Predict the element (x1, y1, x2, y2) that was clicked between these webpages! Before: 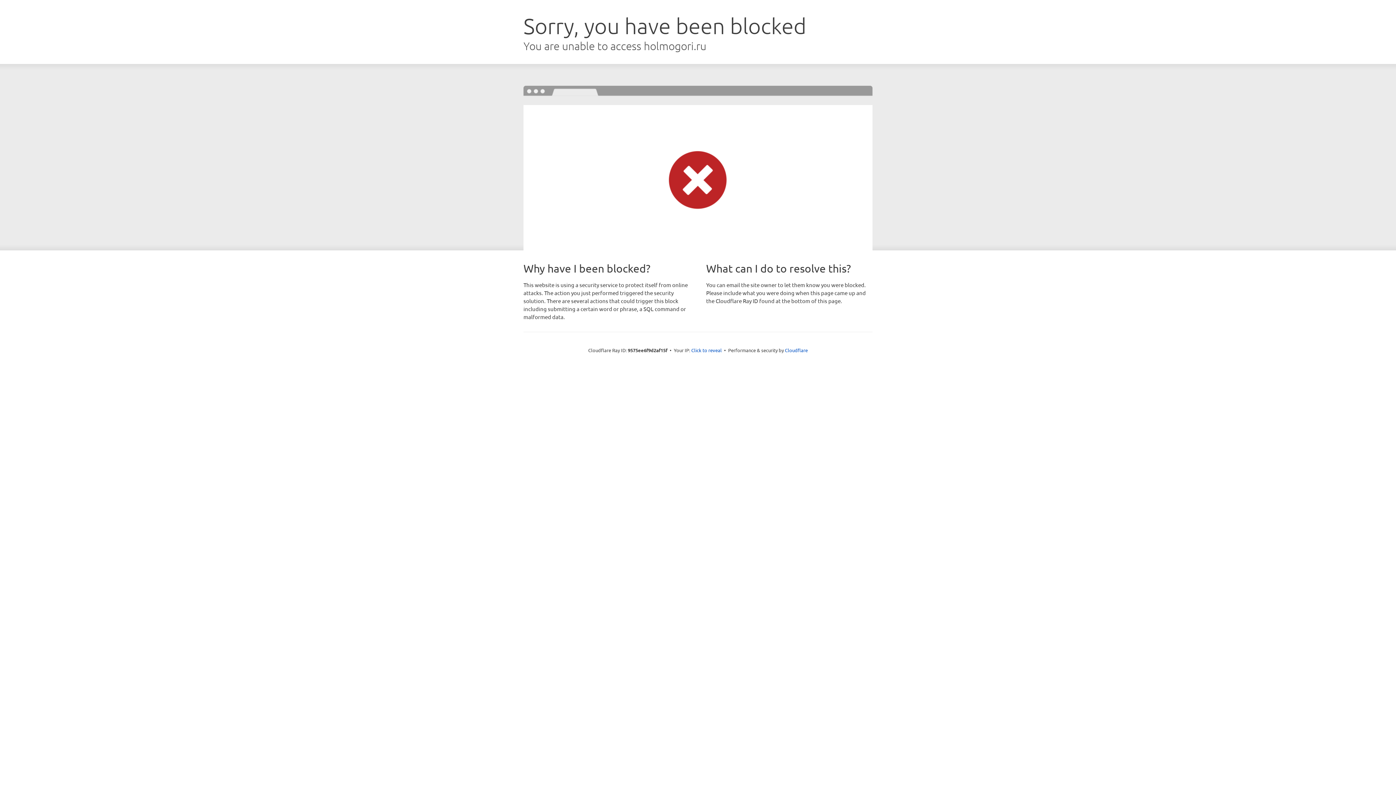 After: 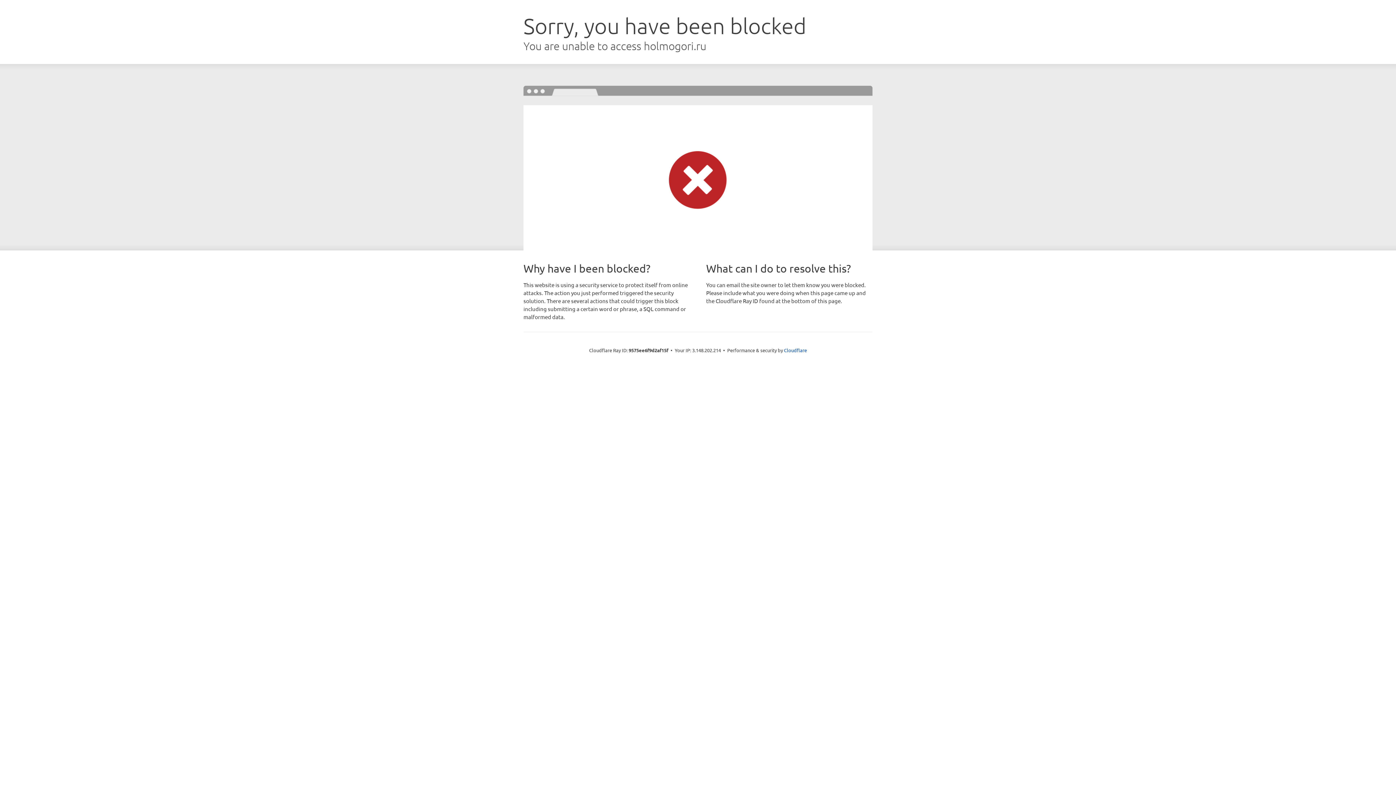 Action: label: Click to reveal bbox: (691, 346, 722, 353)